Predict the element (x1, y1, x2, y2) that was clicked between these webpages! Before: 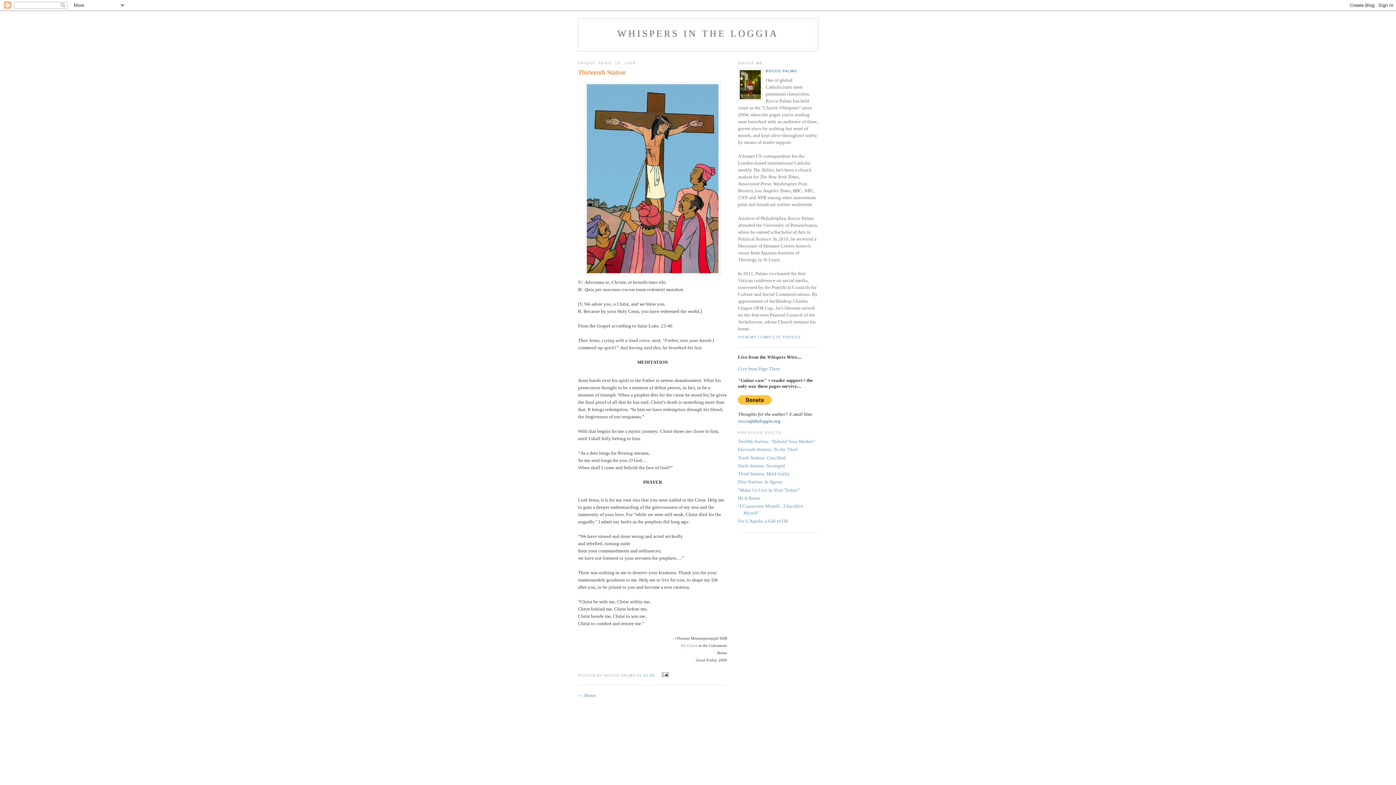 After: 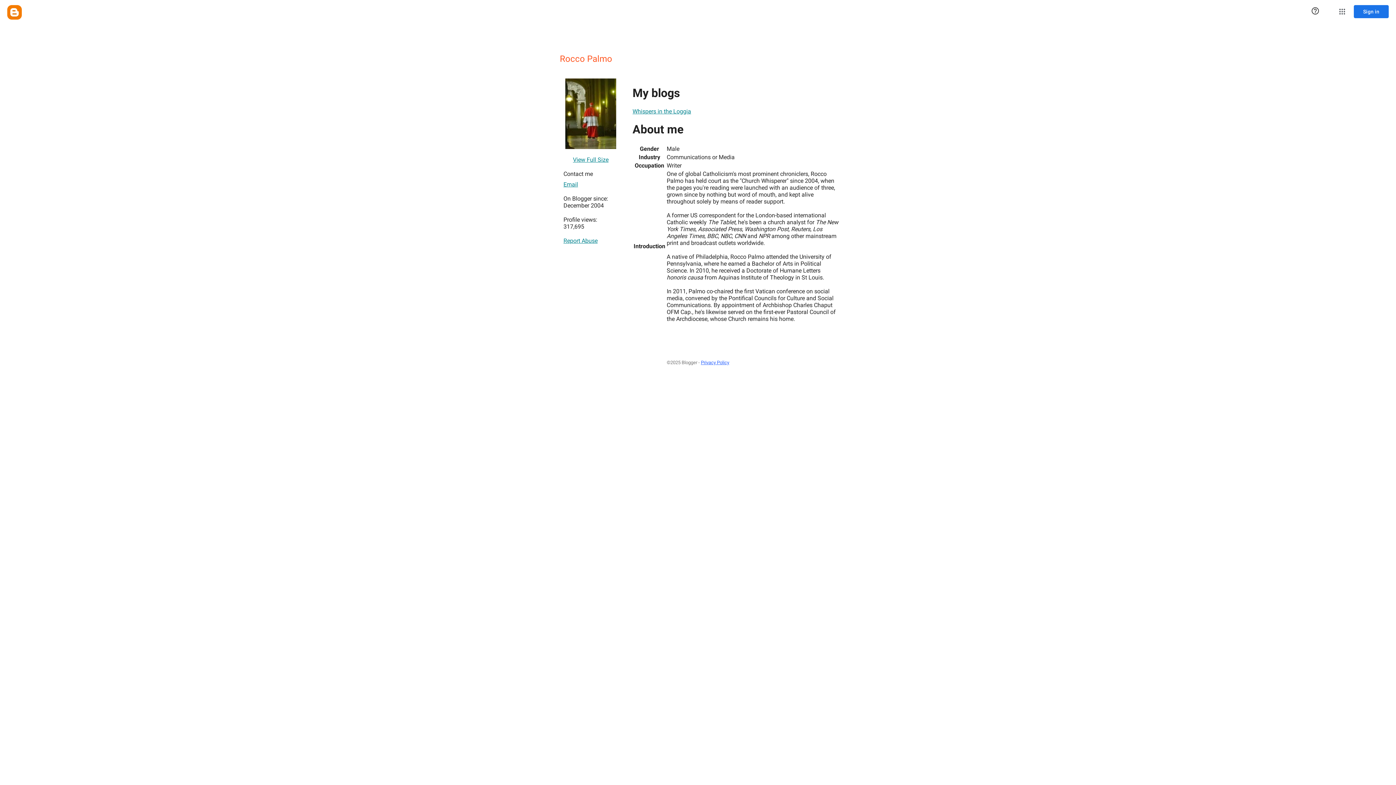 Action: label: VIEW MY COMPLETE PROFILE bbox: (738, 335, 801, 339)